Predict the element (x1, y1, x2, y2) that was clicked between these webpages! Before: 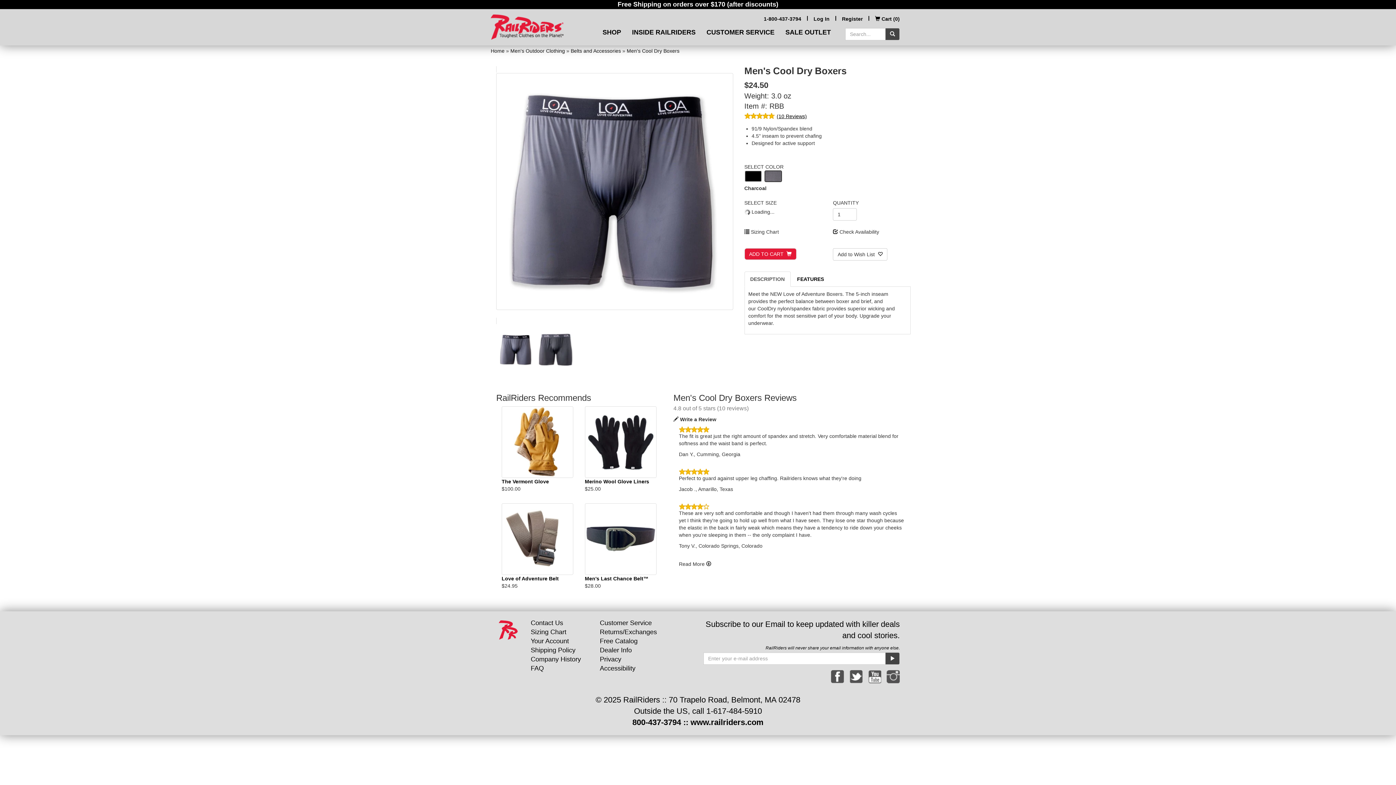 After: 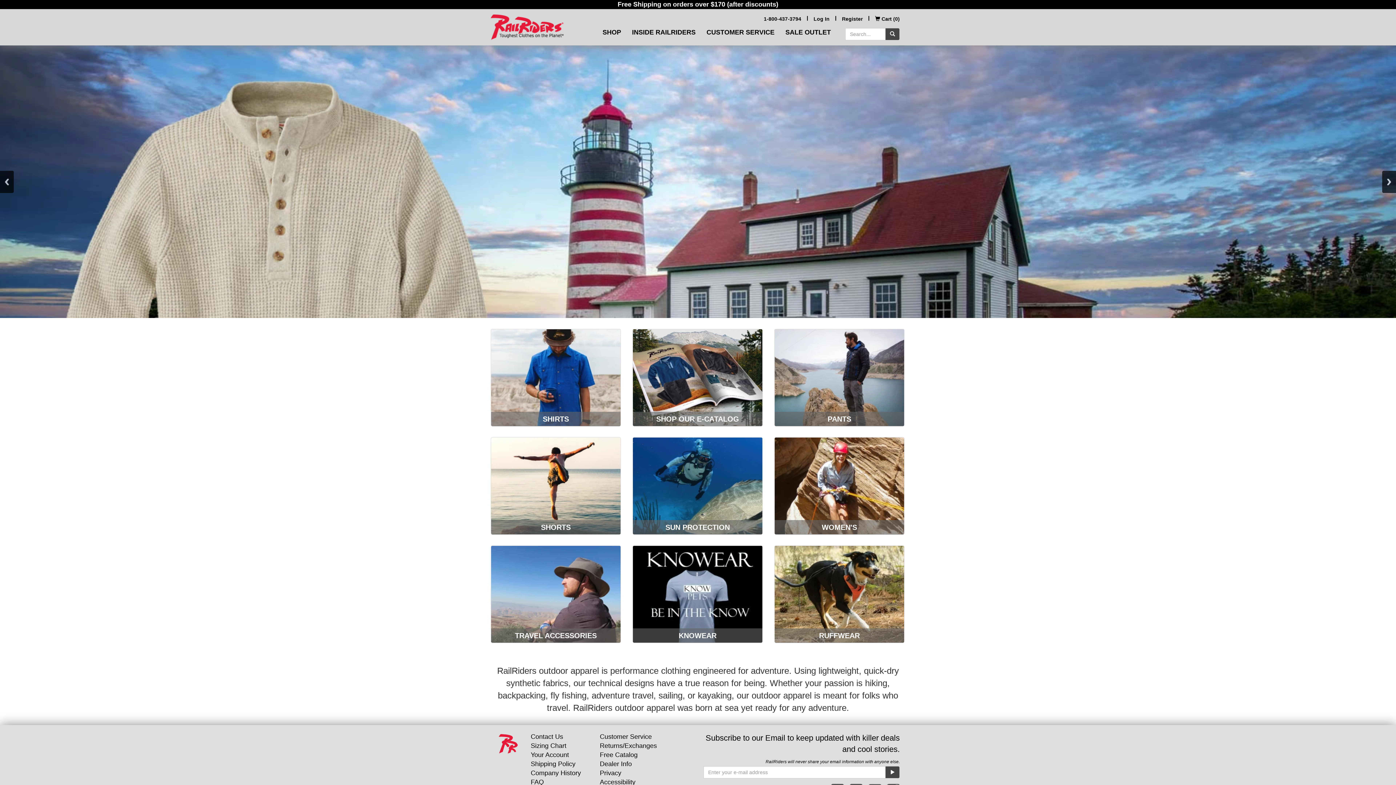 Action: bbox: (496, 618, 520, 642)